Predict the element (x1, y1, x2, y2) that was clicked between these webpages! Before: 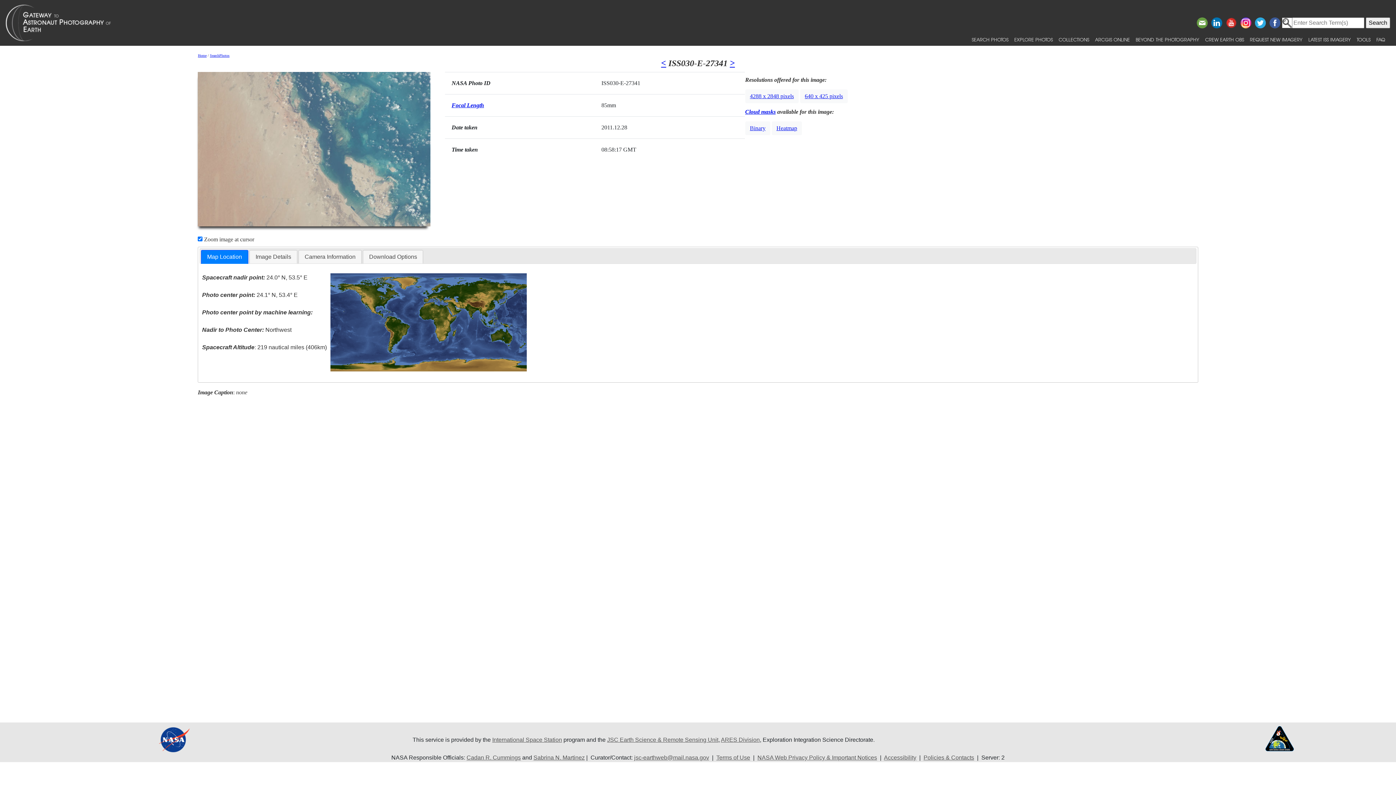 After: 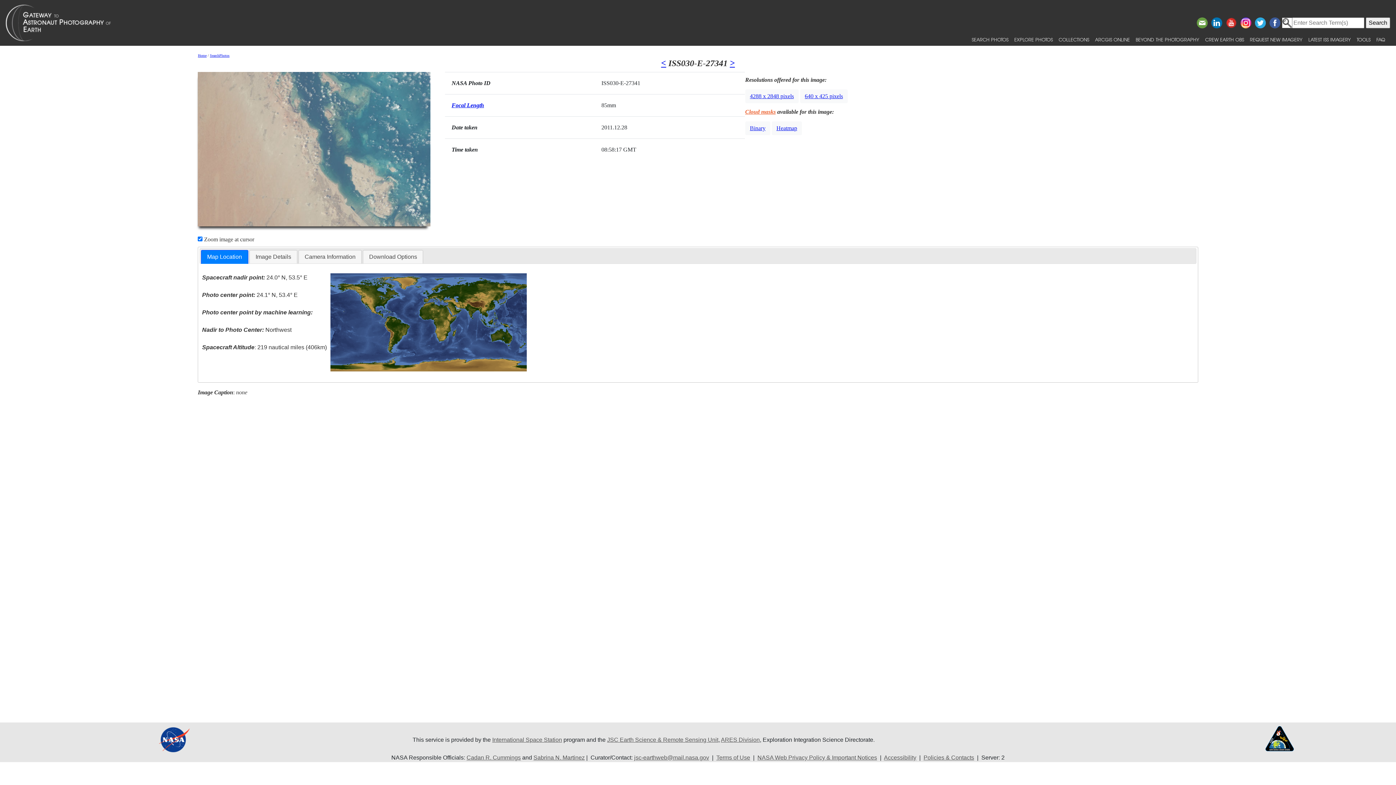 Action: bbox: (745, 108, 775, 114) label: Cloud masks